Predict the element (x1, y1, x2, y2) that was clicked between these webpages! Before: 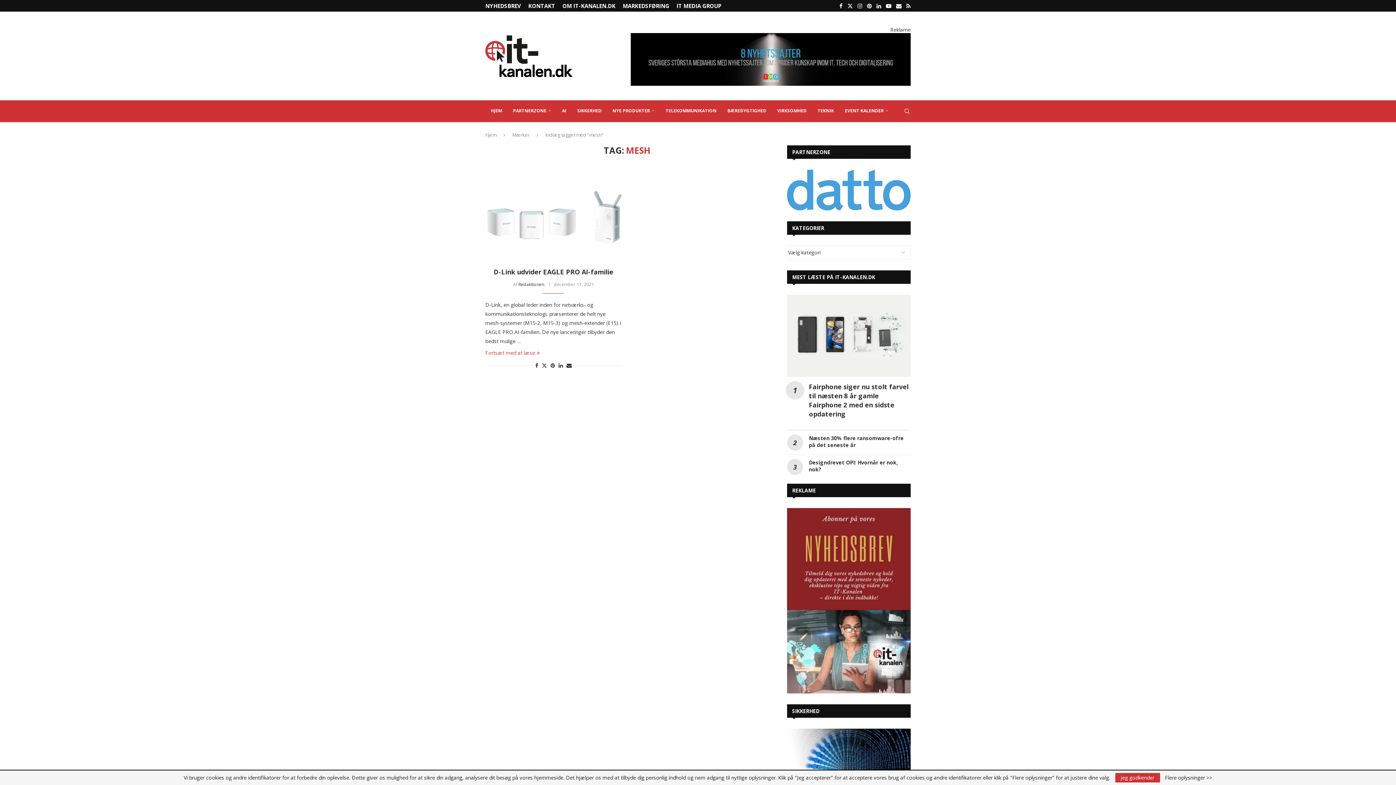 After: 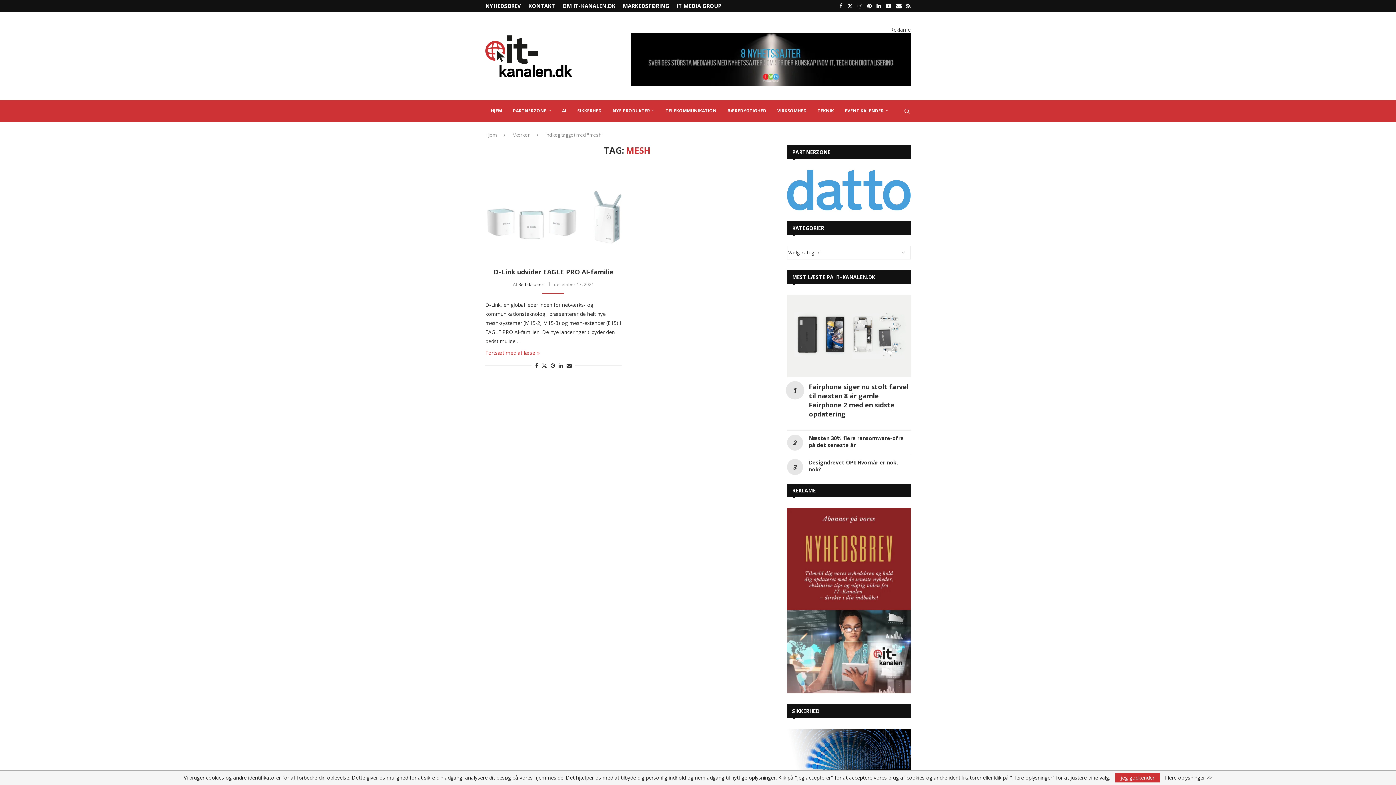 Action: bbox: (787, 507, 910, 514)